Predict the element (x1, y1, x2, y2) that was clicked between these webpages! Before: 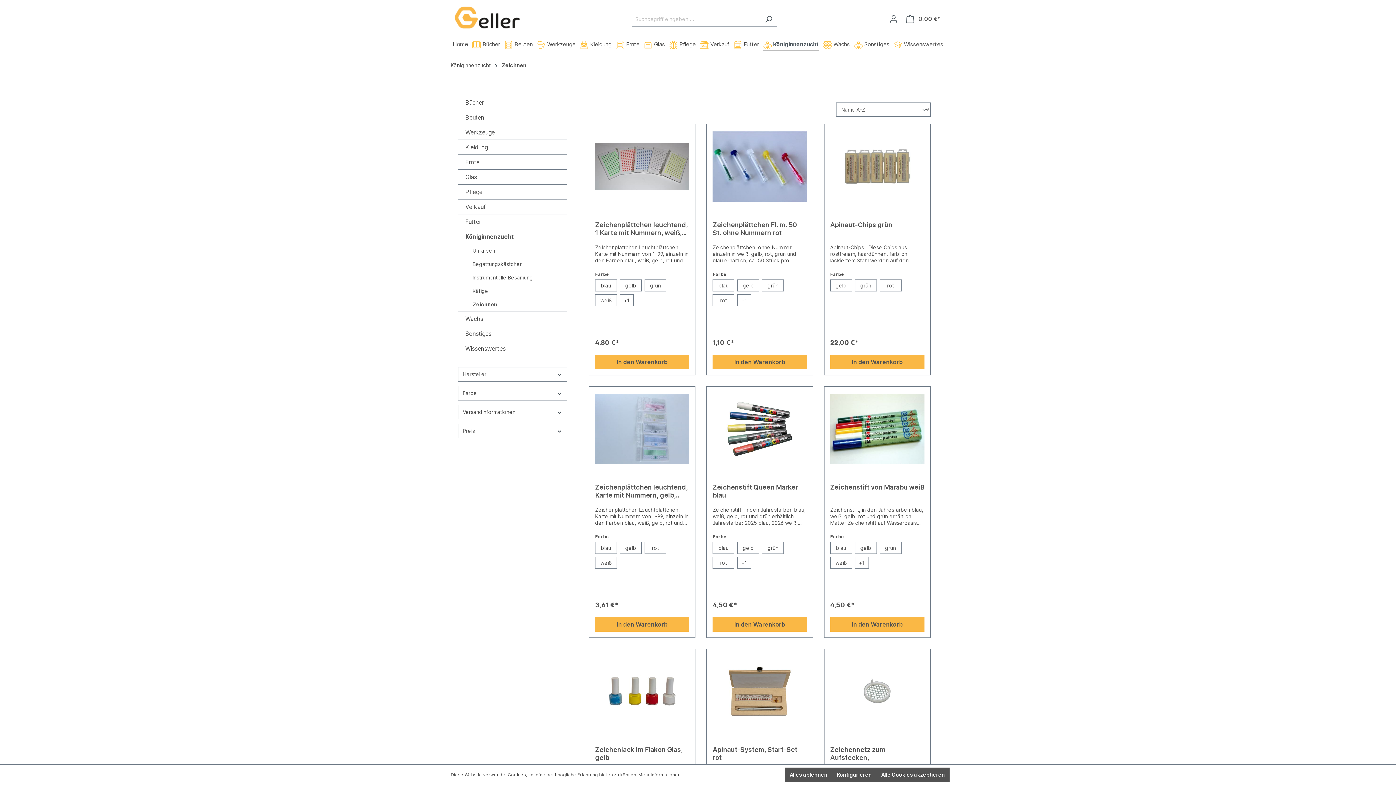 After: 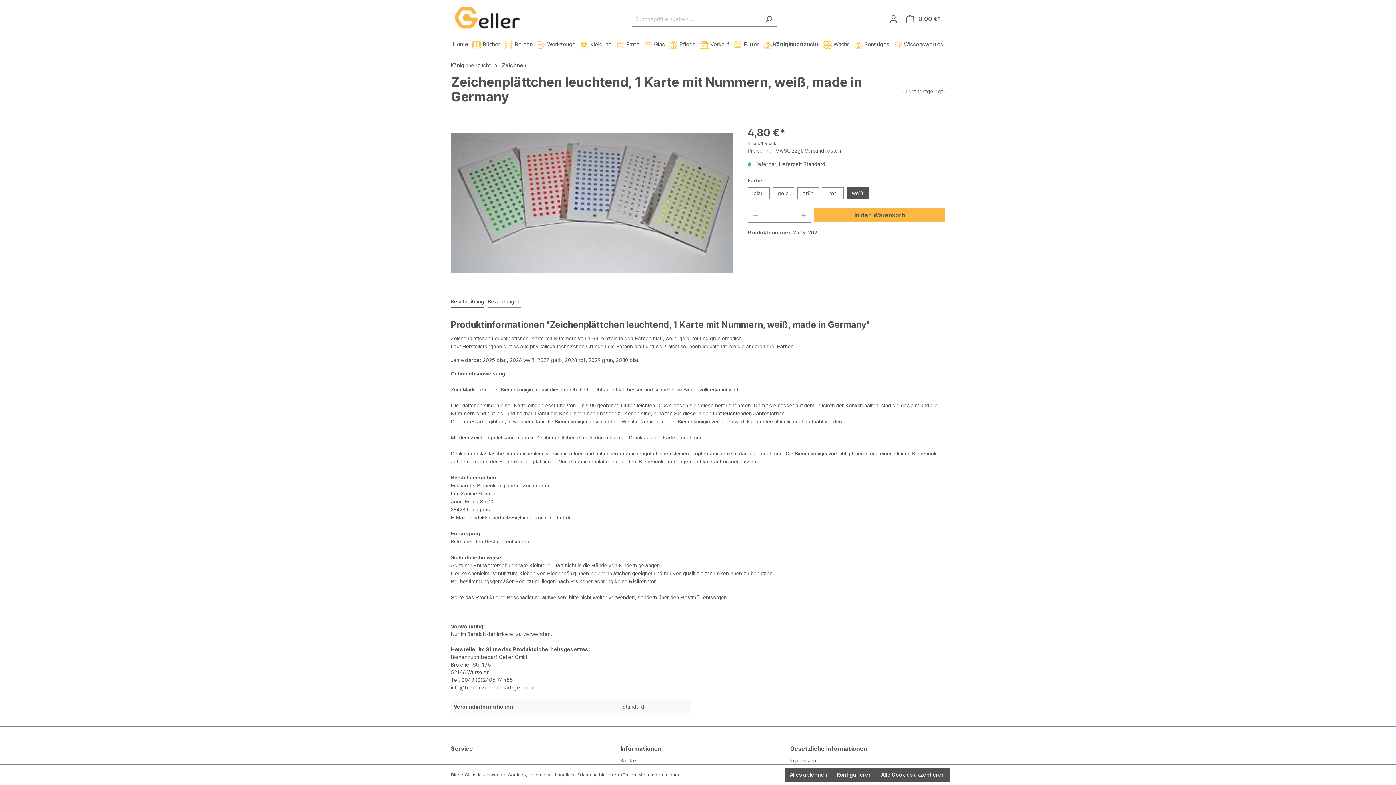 Action: bbox: (595, 130, 689, 202)